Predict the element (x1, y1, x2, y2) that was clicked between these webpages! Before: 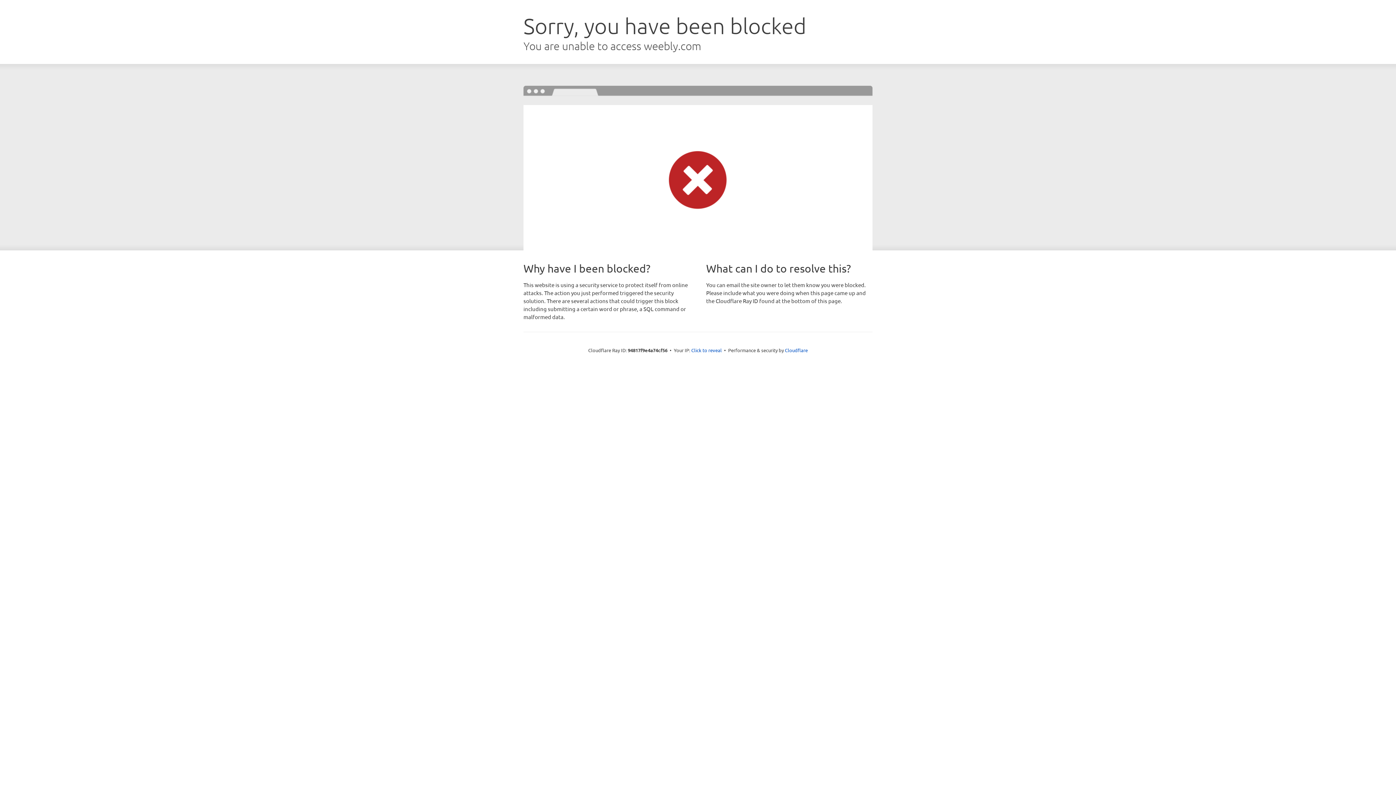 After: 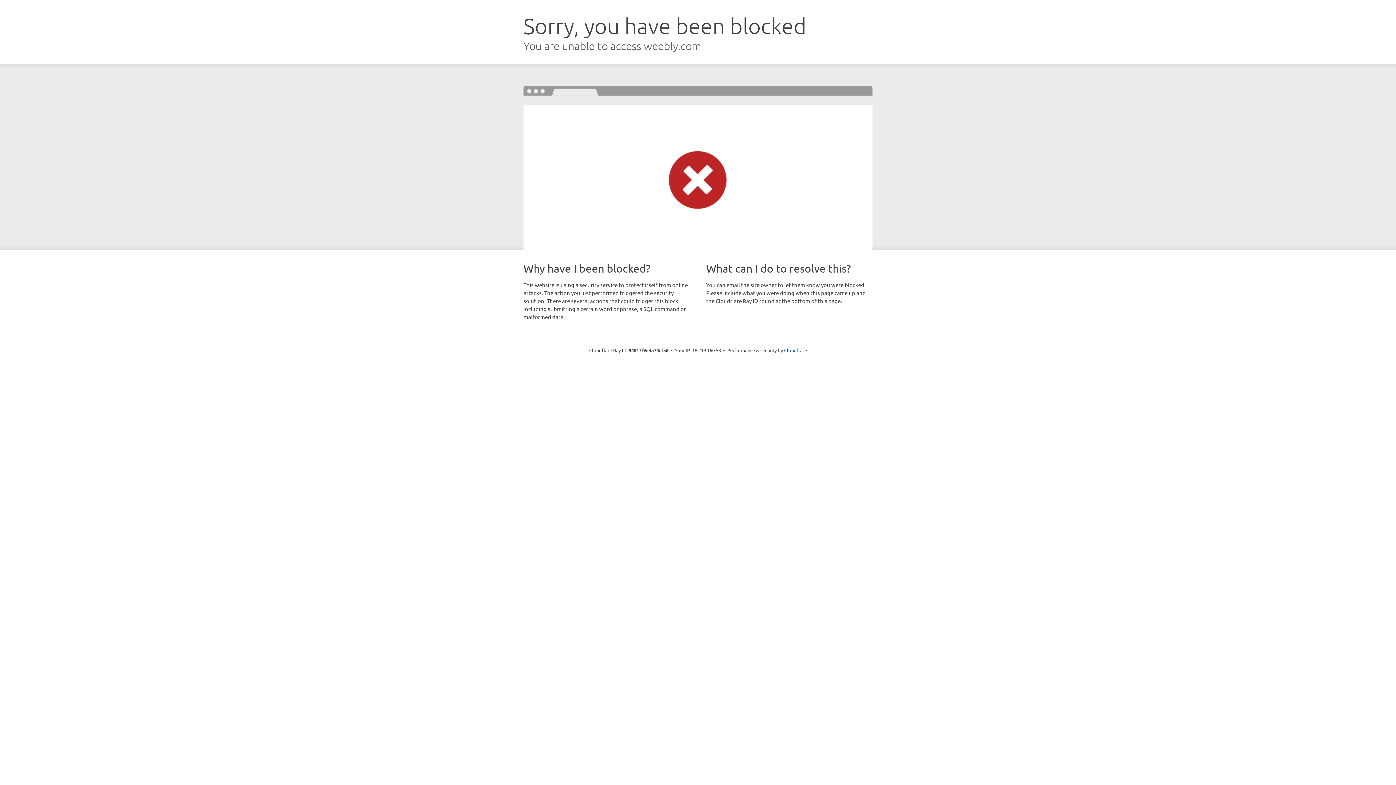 Action: bbox: (691, 346, 722, 353) label: Click to reveal